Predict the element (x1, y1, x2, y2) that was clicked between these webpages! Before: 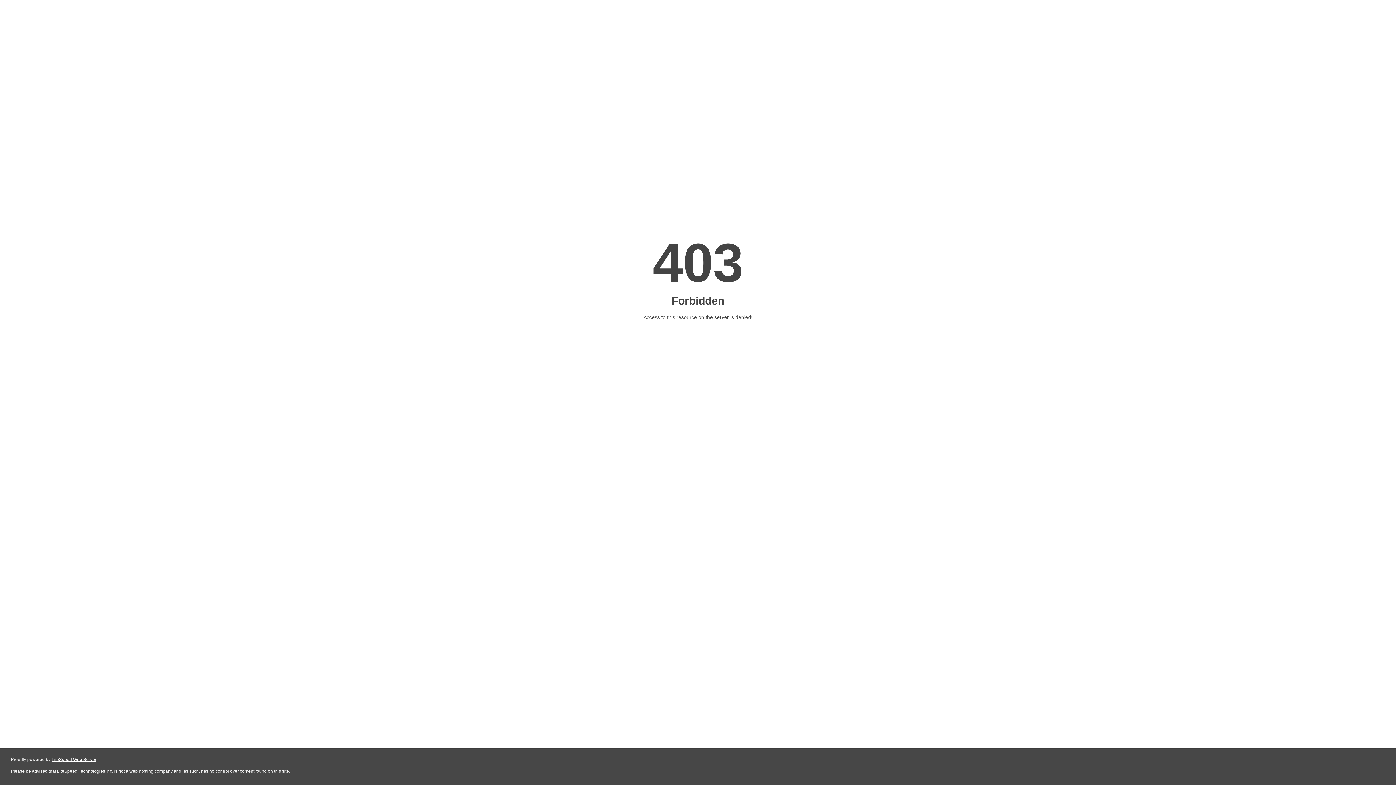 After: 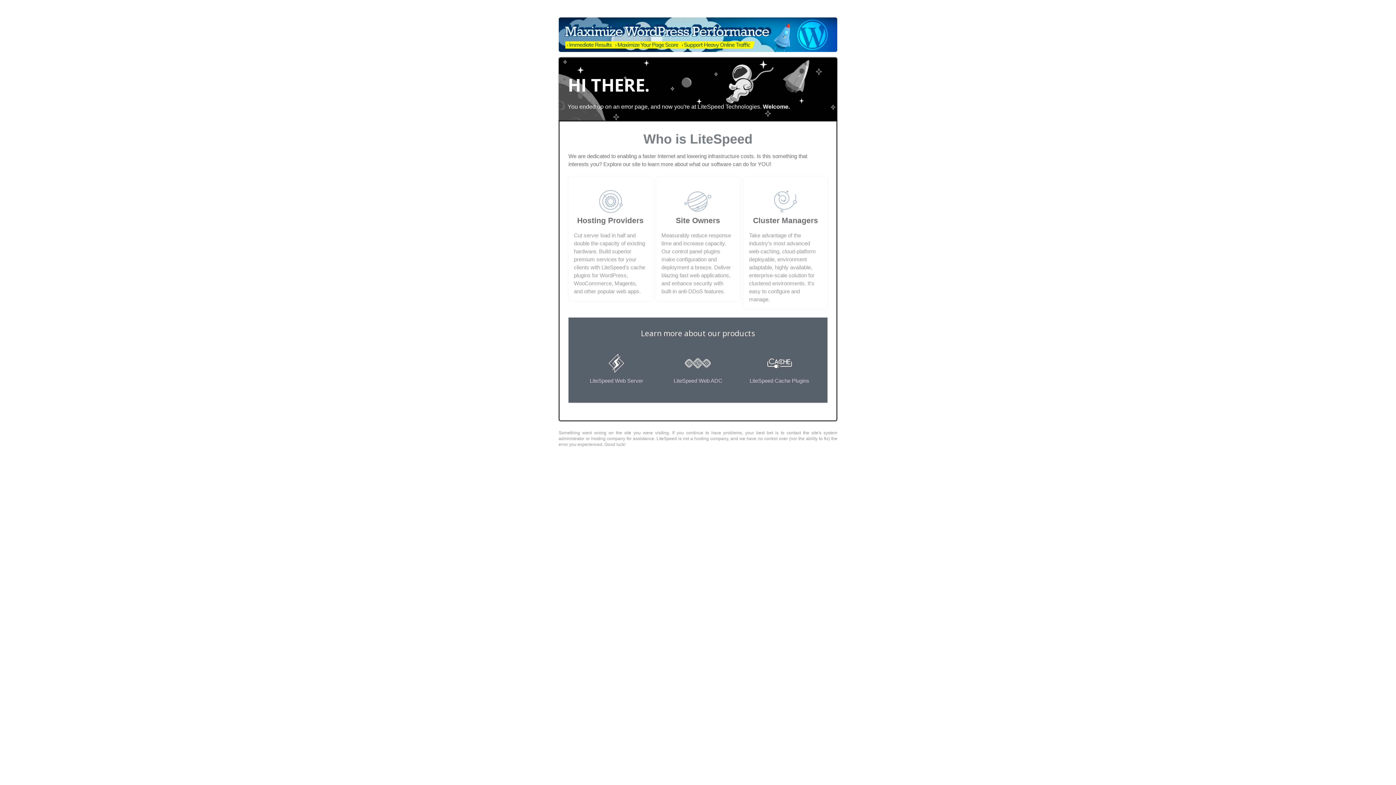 Action: bbox: (51, 757, 96, 762) label: LiteSpeed Web Server